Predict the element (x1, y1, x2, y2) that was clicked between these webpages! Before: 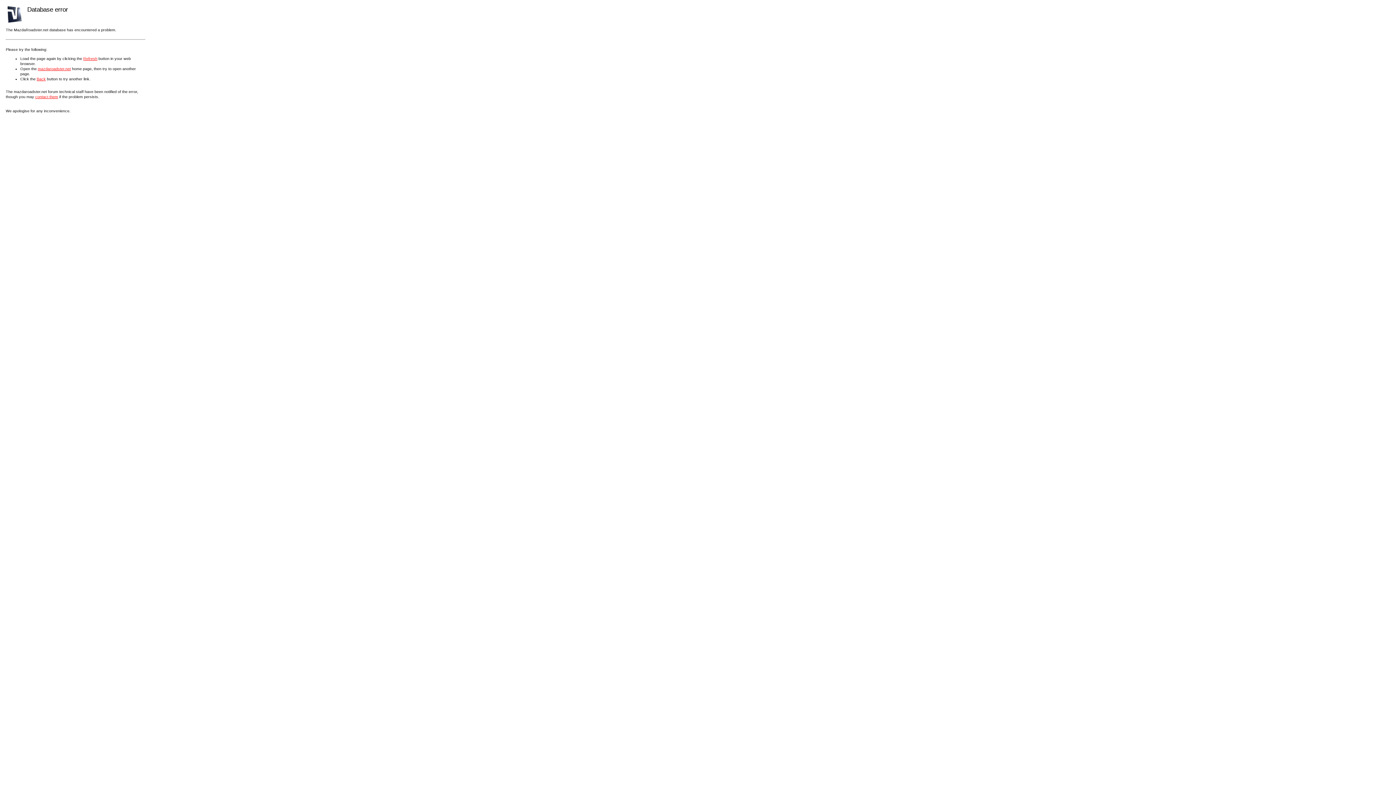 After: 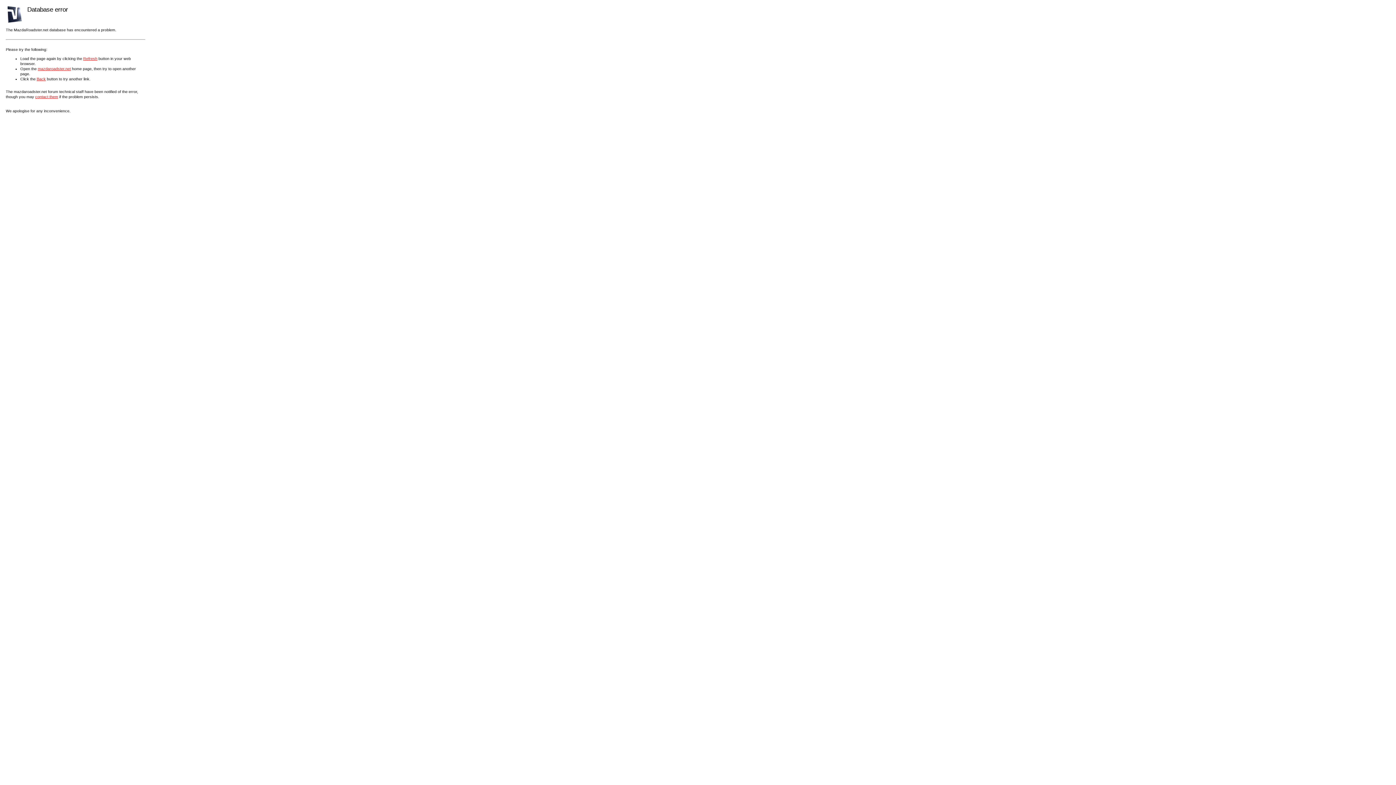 Action: bbox: (35, 94, 58, 98) label: contact them